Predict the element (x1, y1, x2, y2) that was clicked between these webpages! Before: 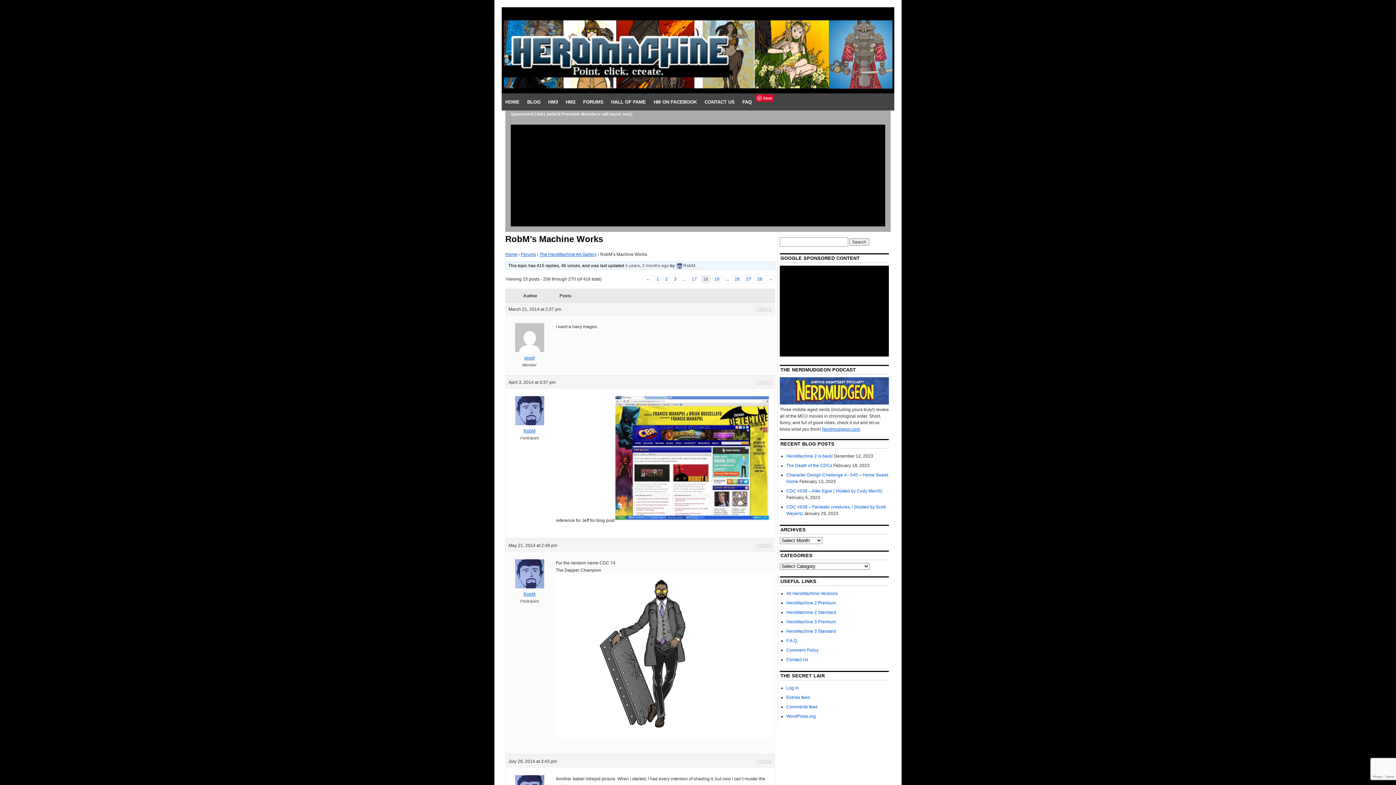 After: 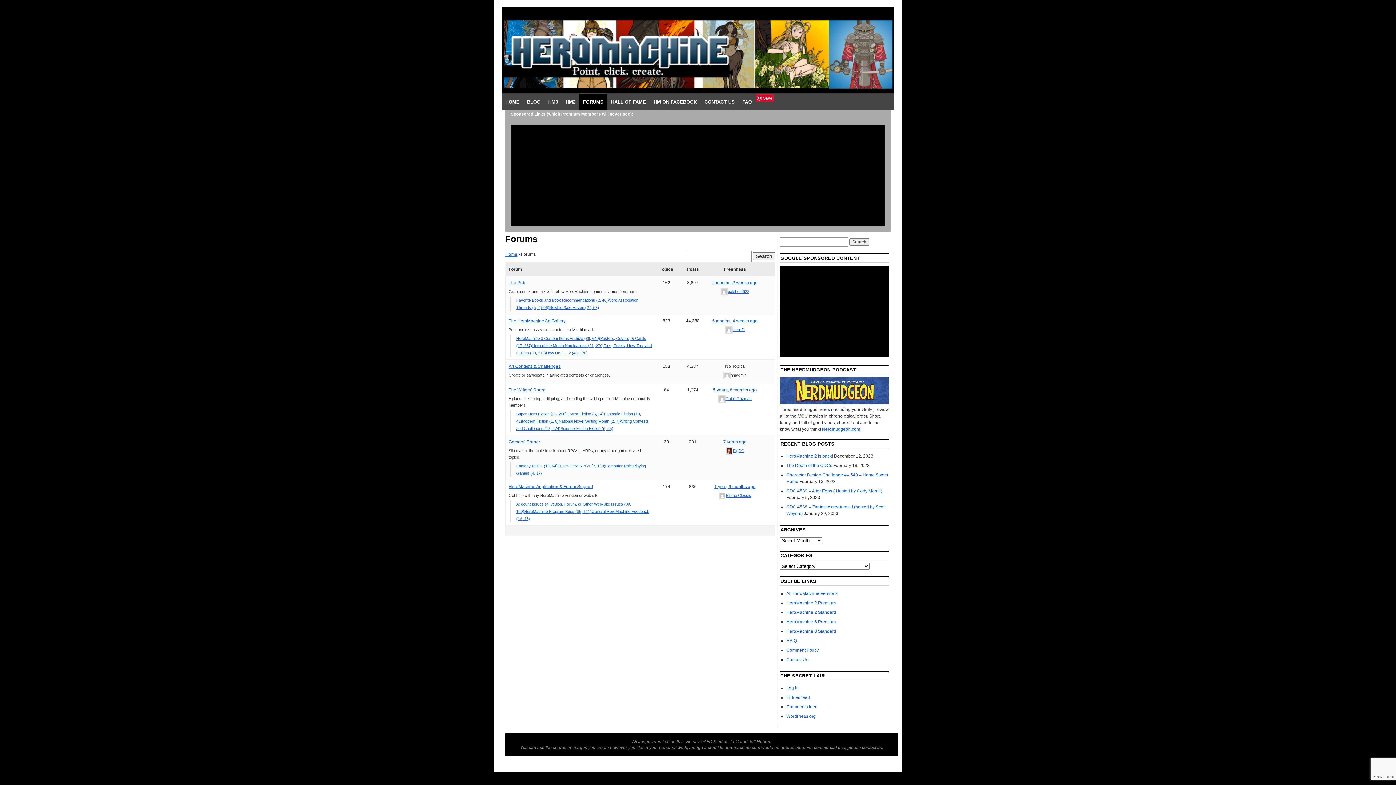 Action: bbox: (579, 93, 607, 110) label: FORUMS